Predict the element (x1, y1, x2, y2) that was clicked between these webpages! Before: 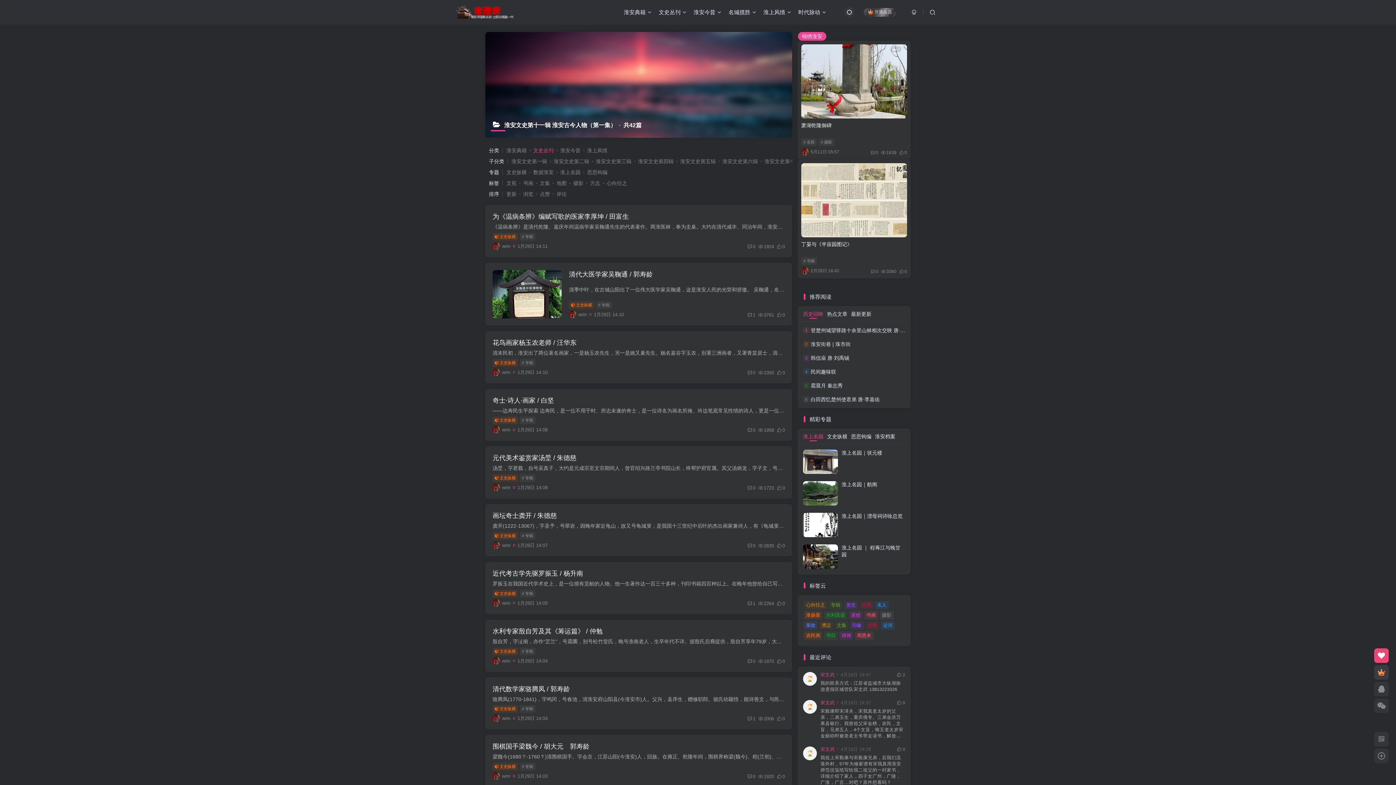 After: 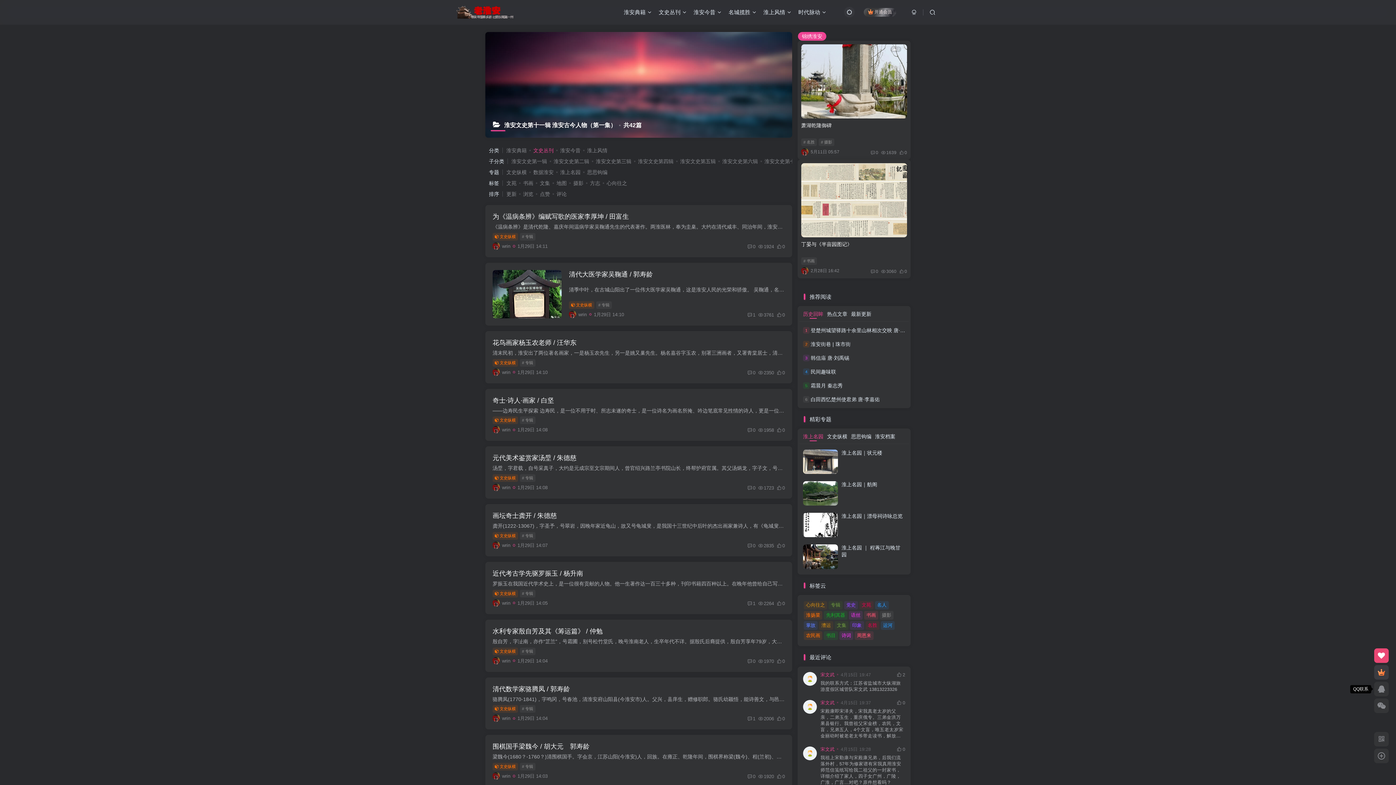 Action: bbox: (1374, 682, 1389, 696)